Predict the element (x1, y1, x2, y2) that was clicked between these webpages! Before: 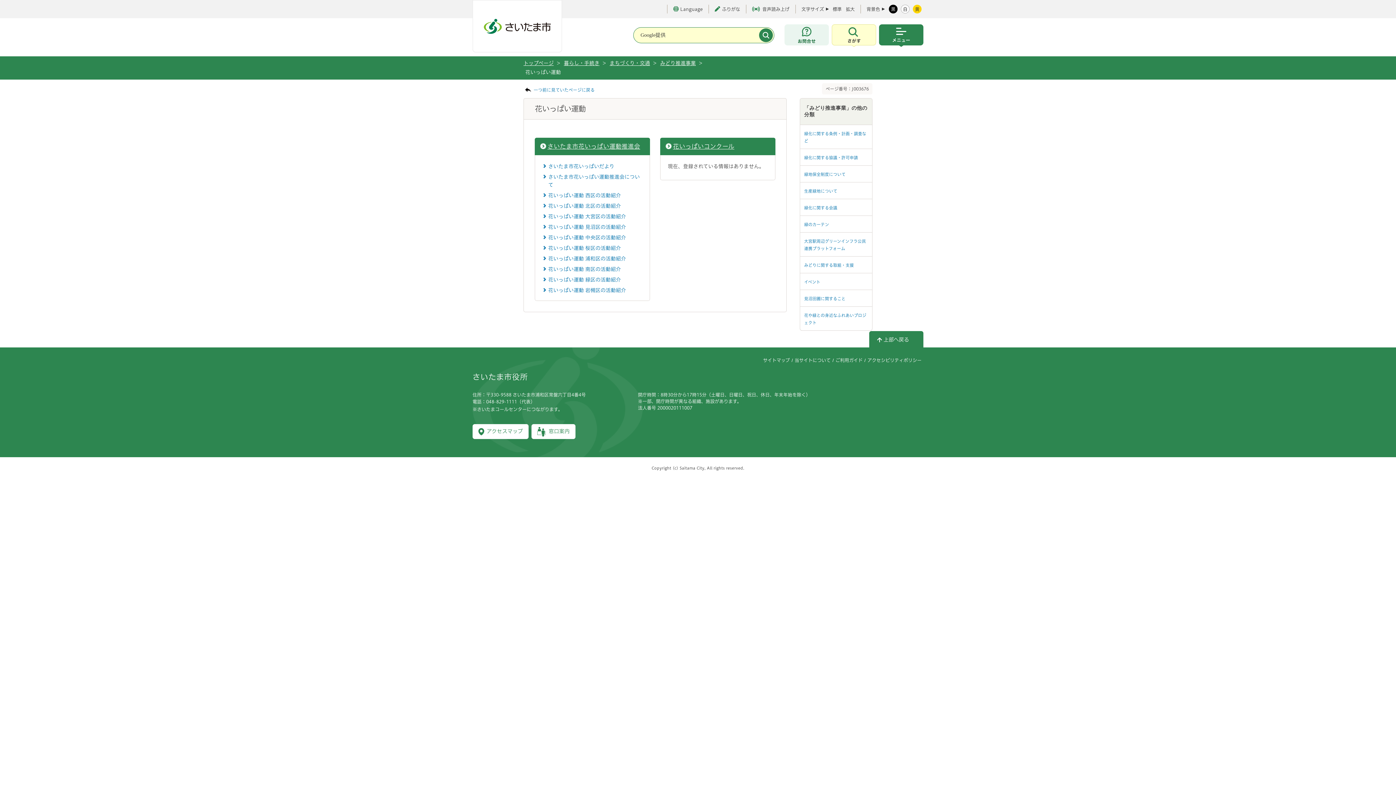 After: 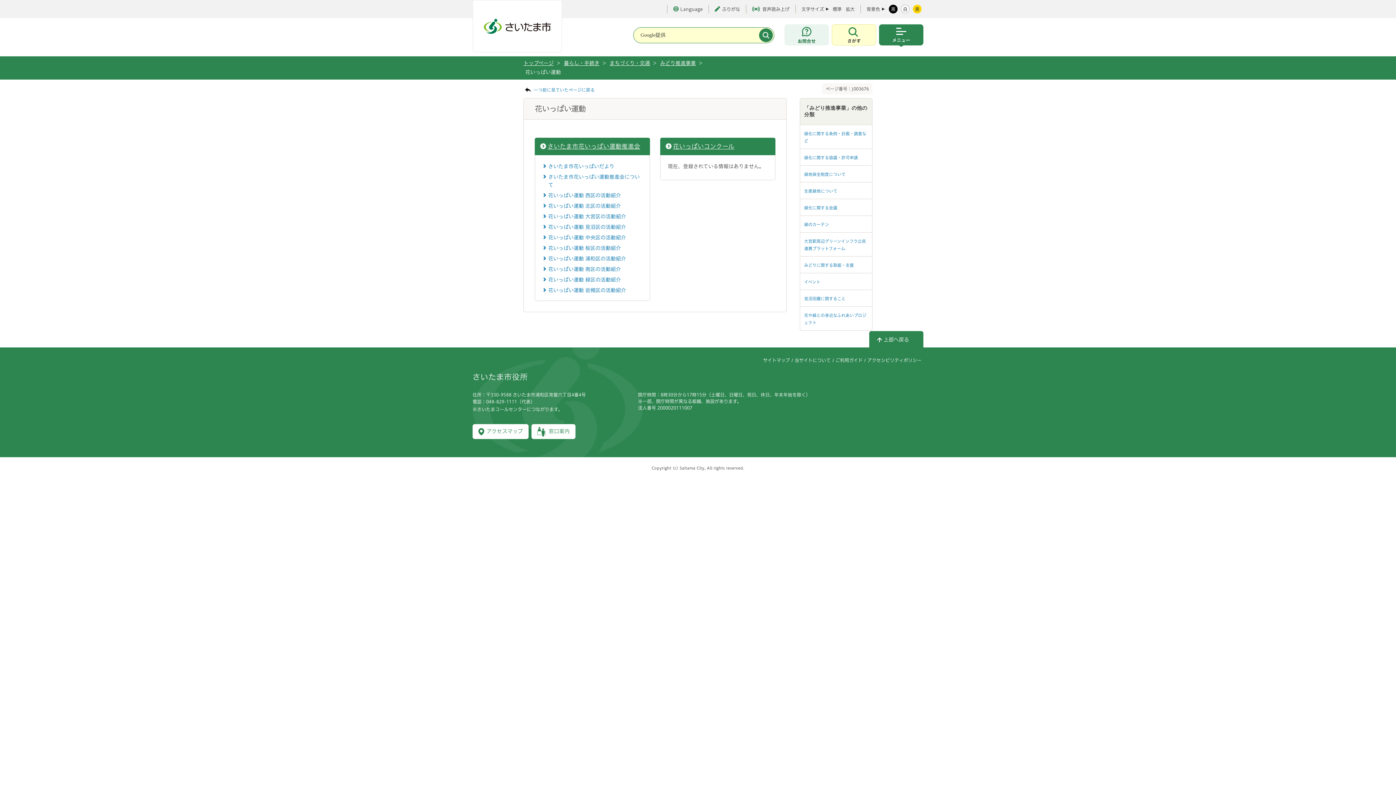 Action: label: 標準 bbox: (832, 6, 841, 11)